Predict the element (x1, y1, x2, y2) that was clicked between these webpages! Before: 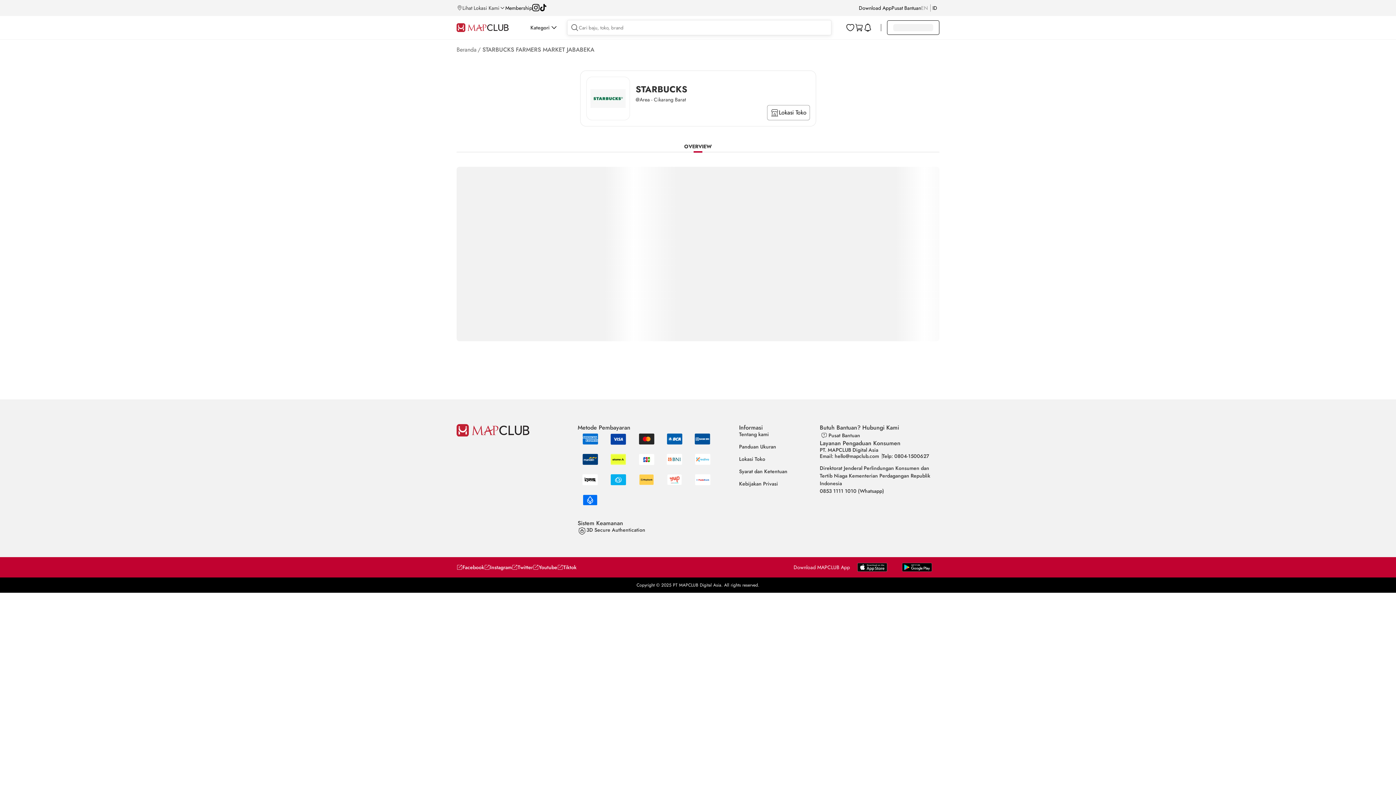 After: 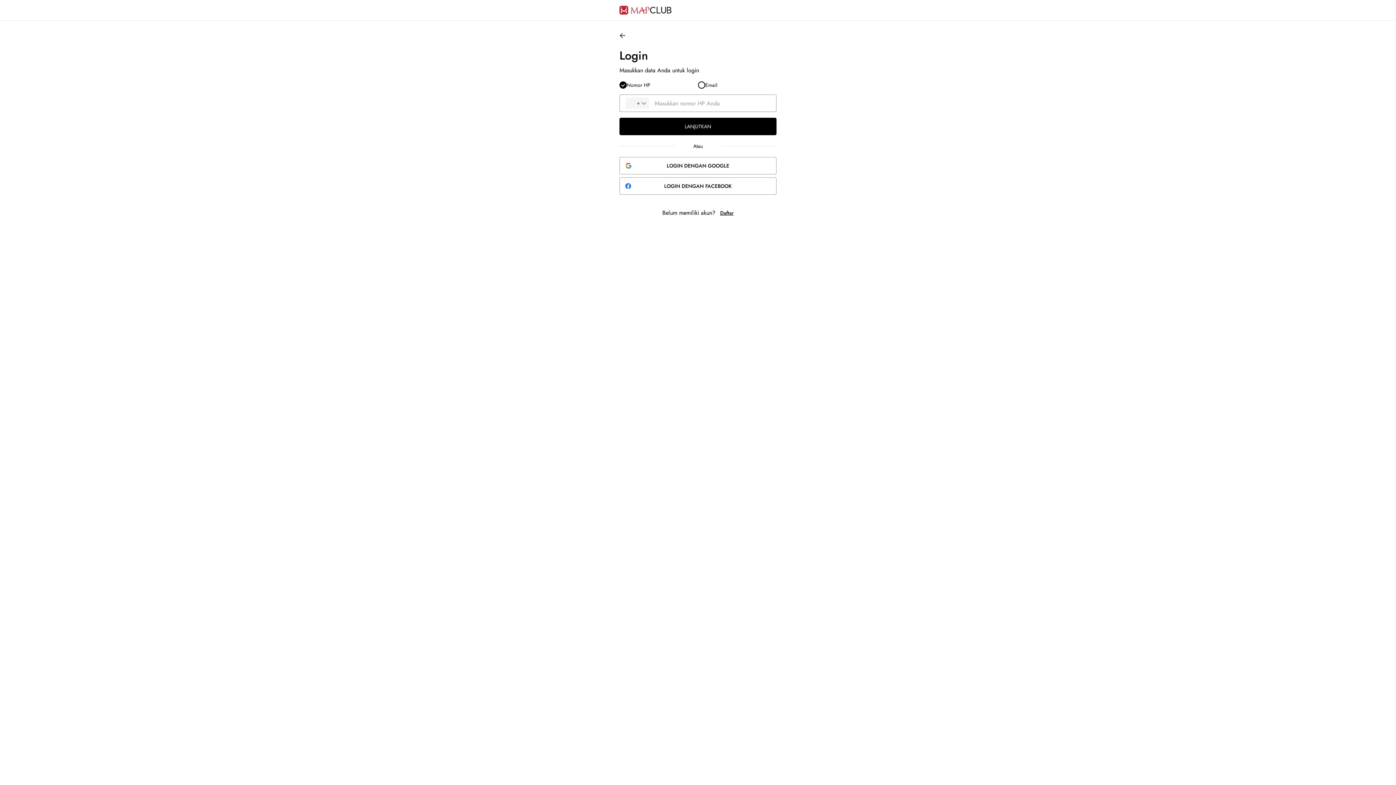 Action: bbox: (846, 20, 854, 34)